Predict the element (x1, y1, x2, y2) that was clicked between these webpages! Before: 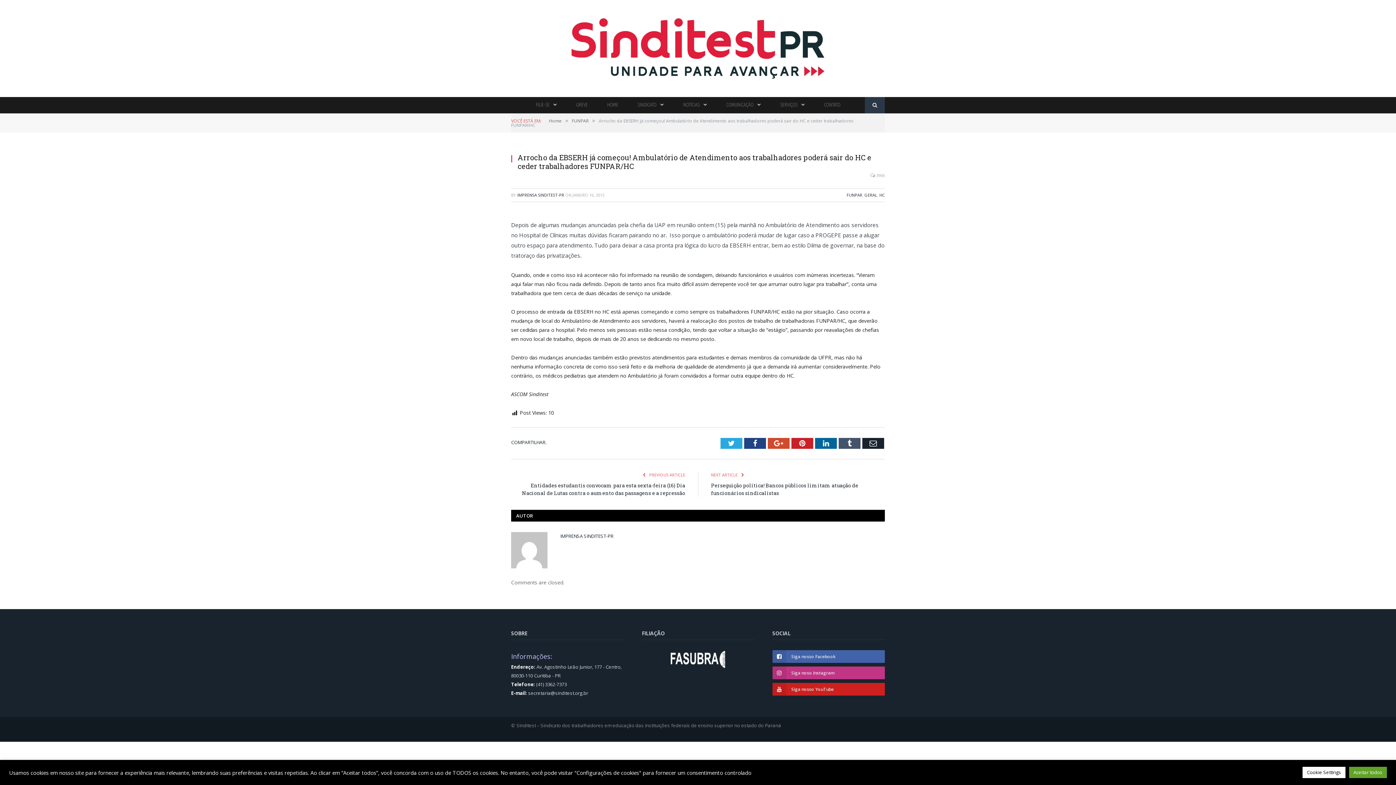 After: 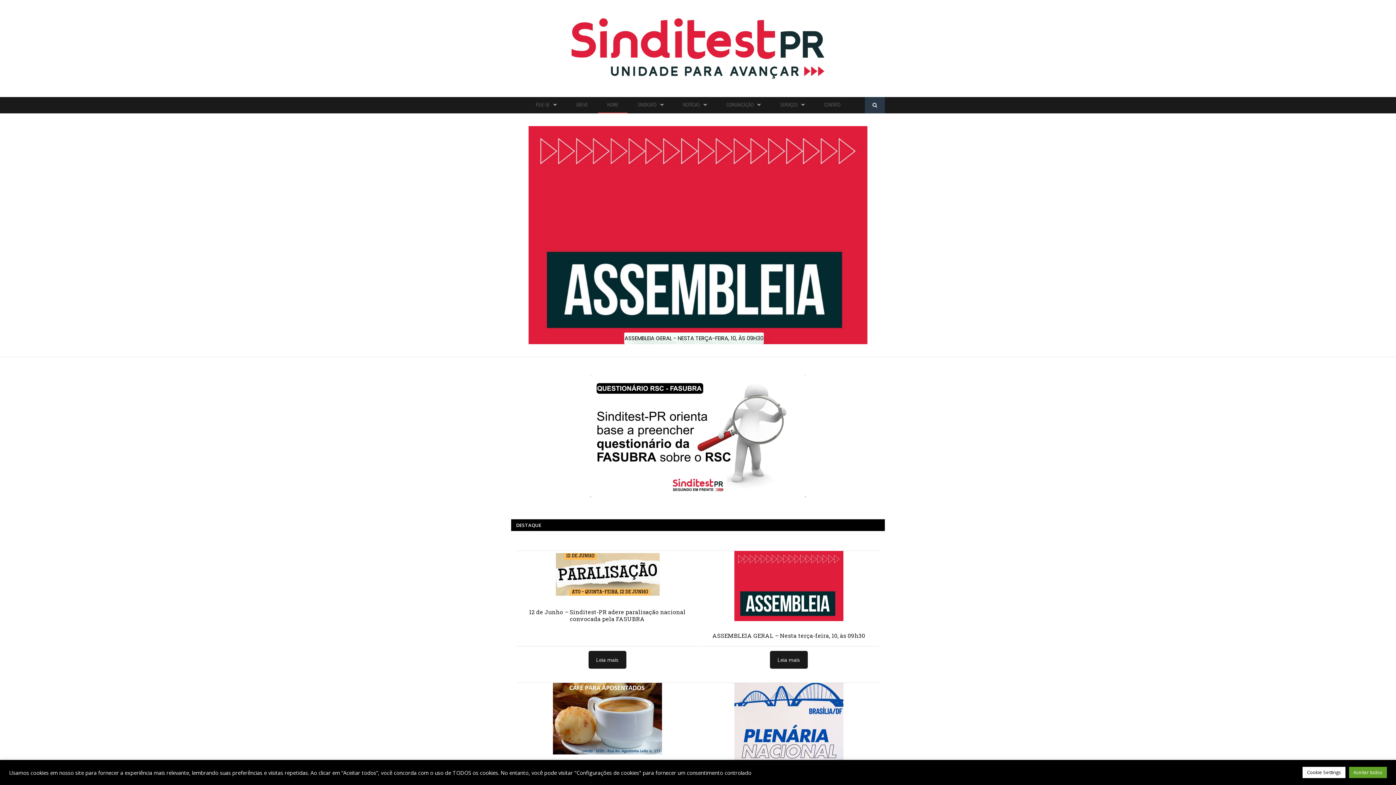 Action: bbox: (598, 96, 627, 113) label: HOME